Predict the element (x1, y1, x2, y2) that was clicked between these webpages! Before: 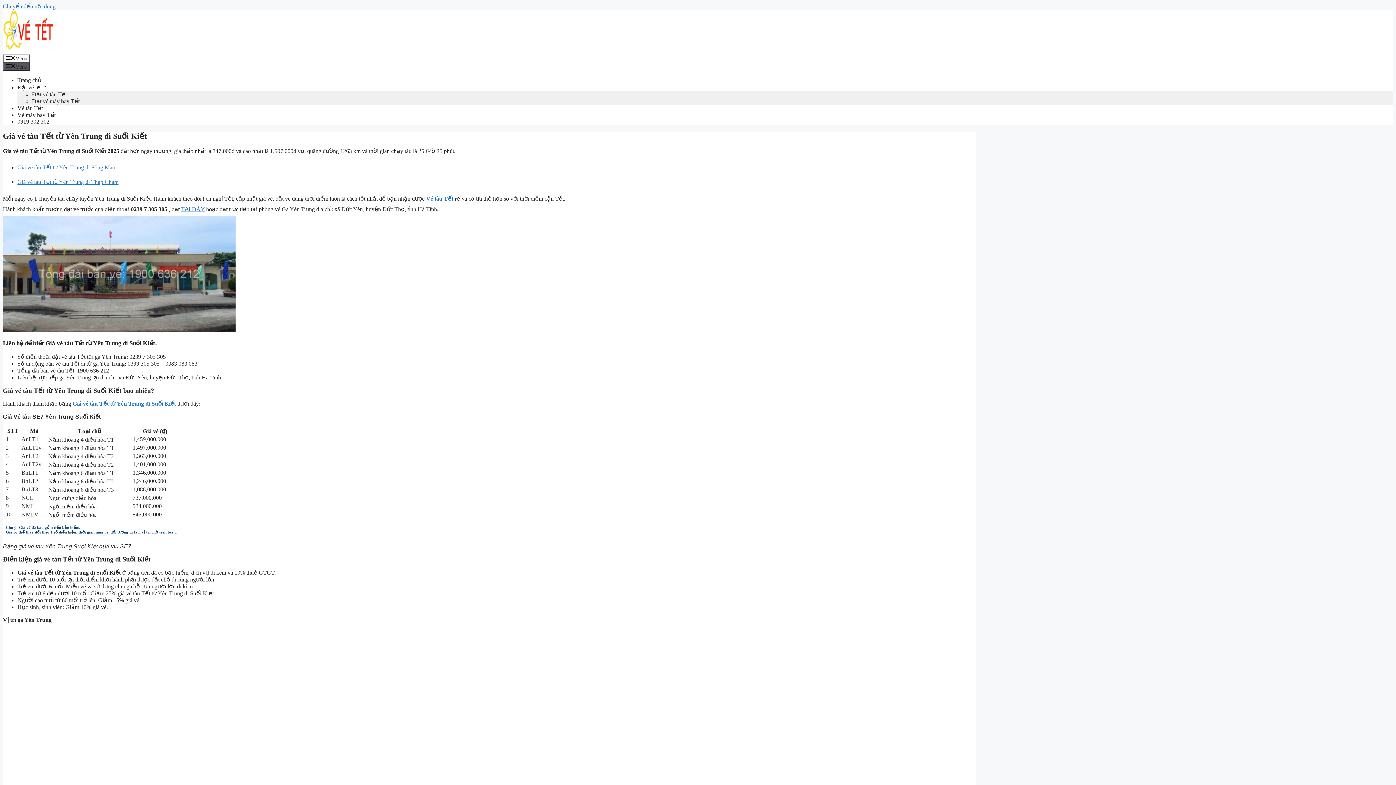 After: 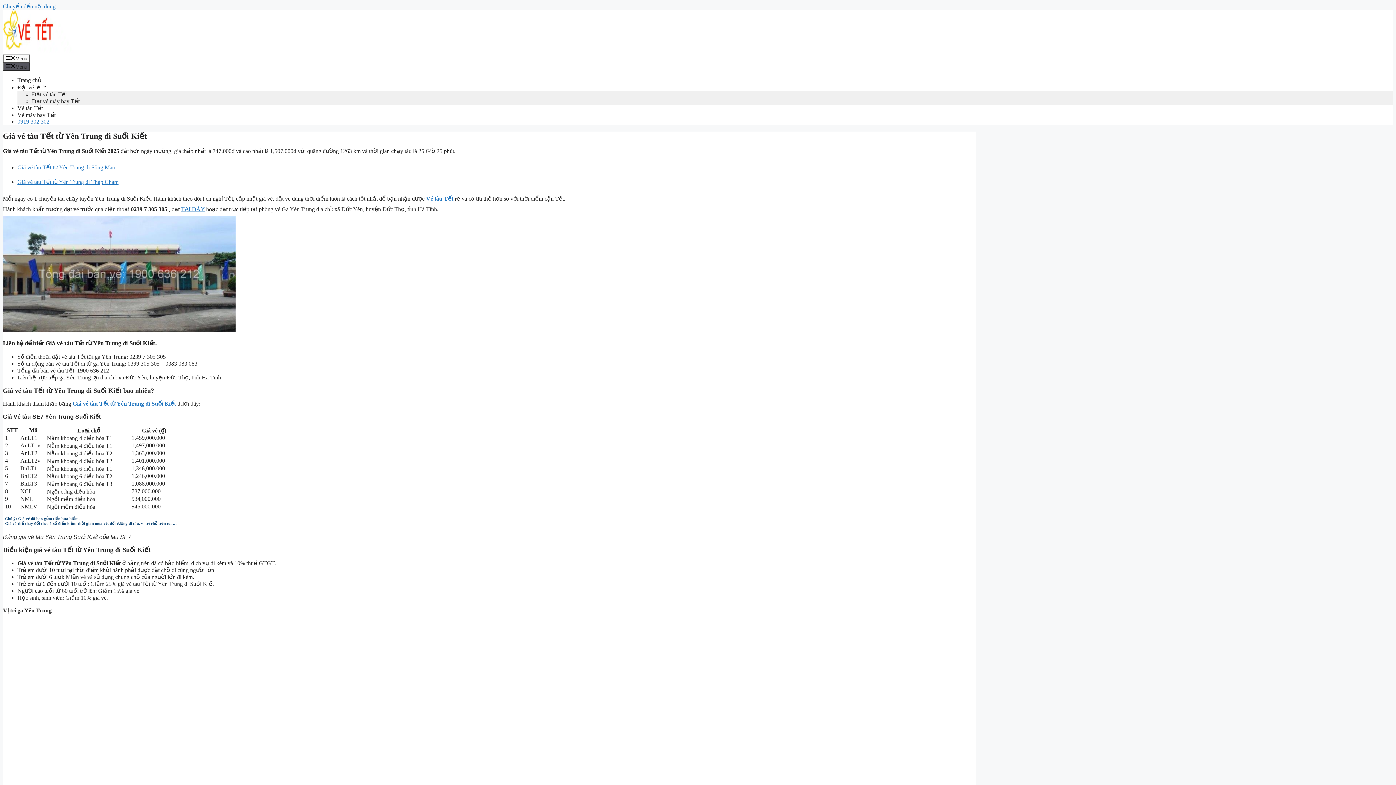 Action: label: 0919 302 302 bbox: (17, 118, 49, 124)